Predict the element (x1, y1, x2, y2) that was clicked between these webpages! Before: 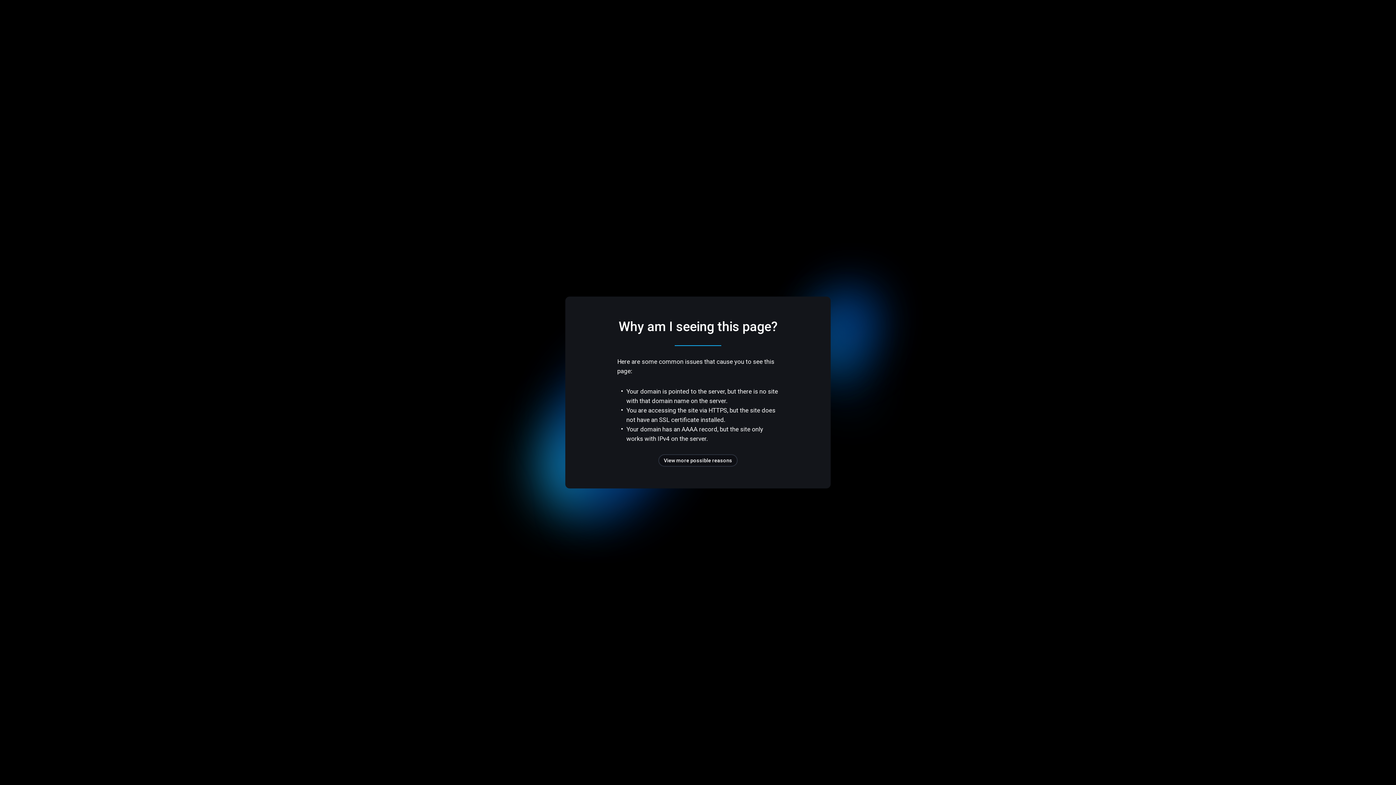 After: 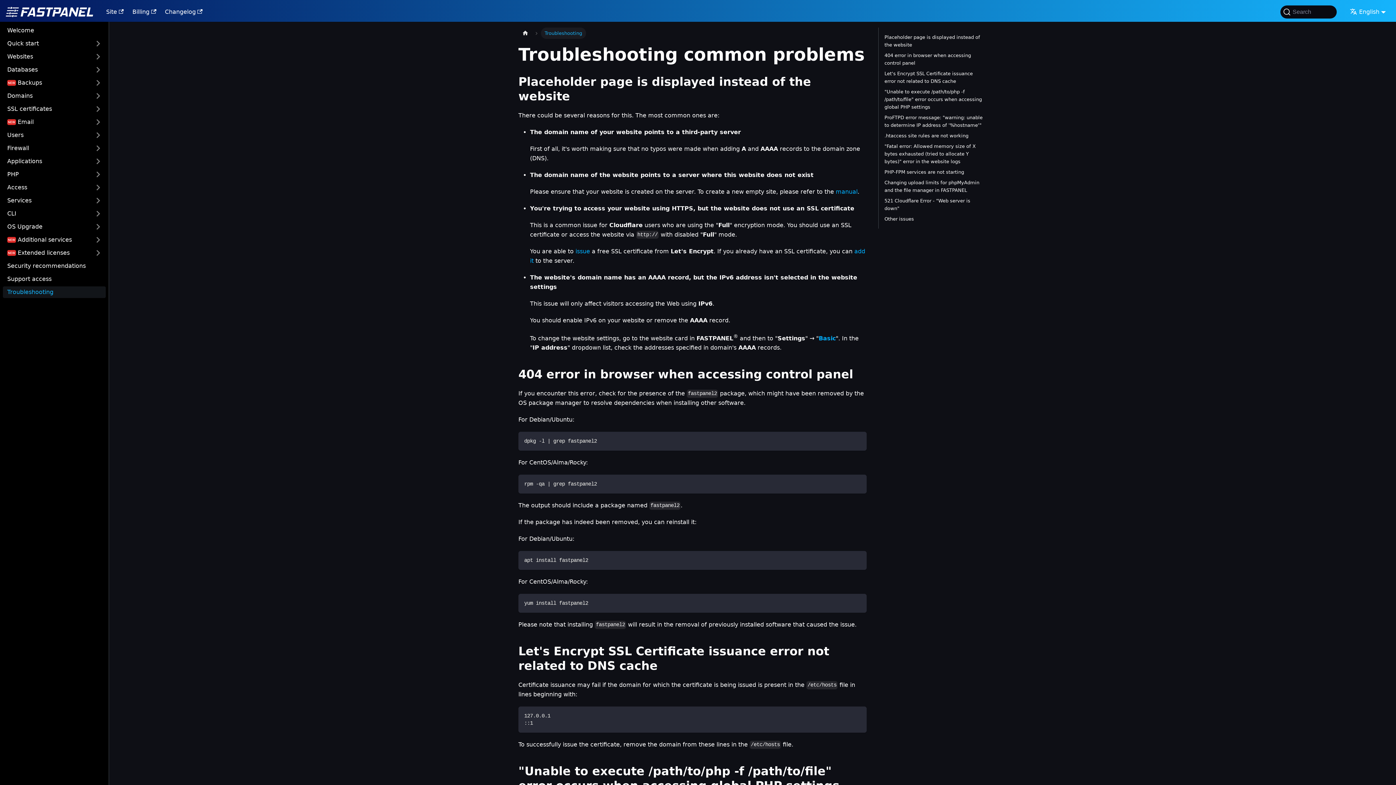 Action: bbox: (658, 454, 737, 466) label: View more possible reasons